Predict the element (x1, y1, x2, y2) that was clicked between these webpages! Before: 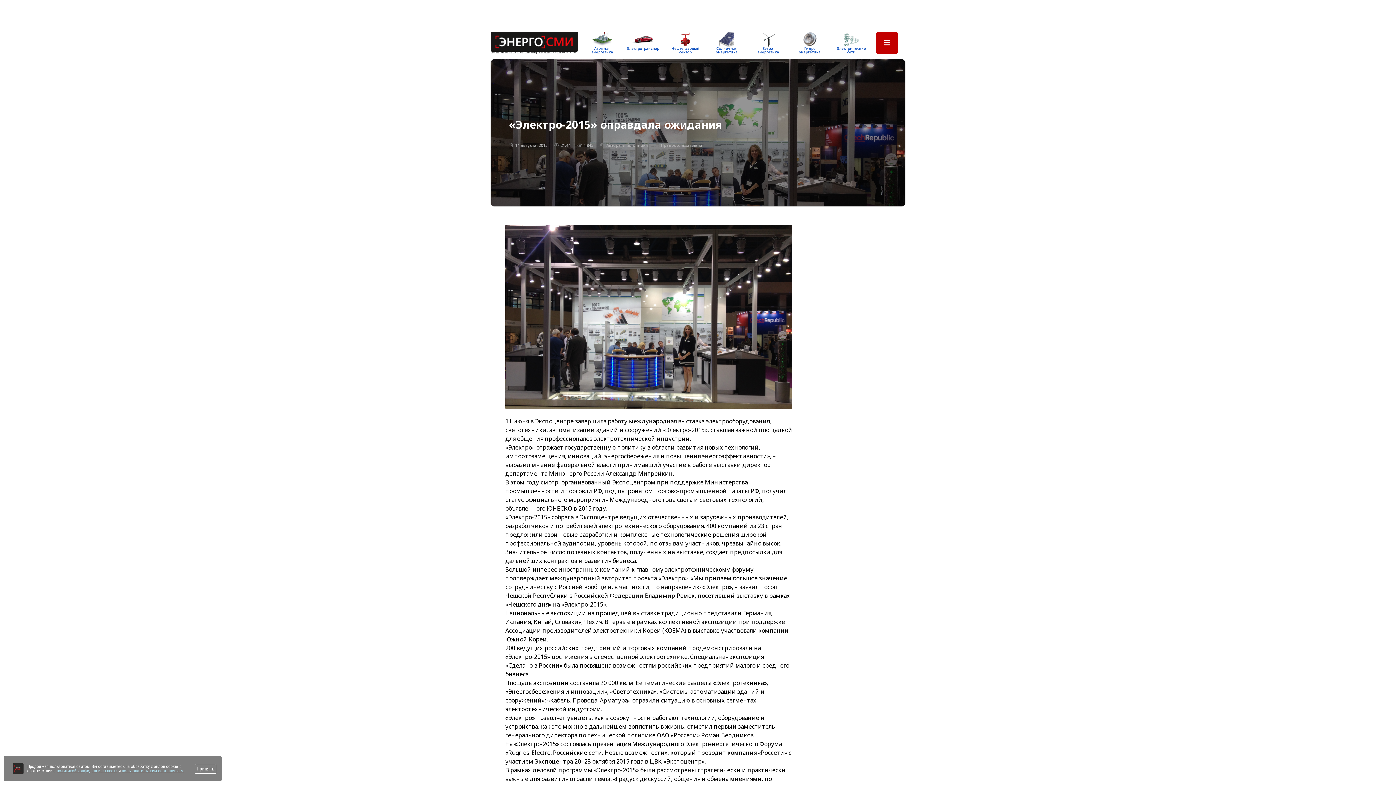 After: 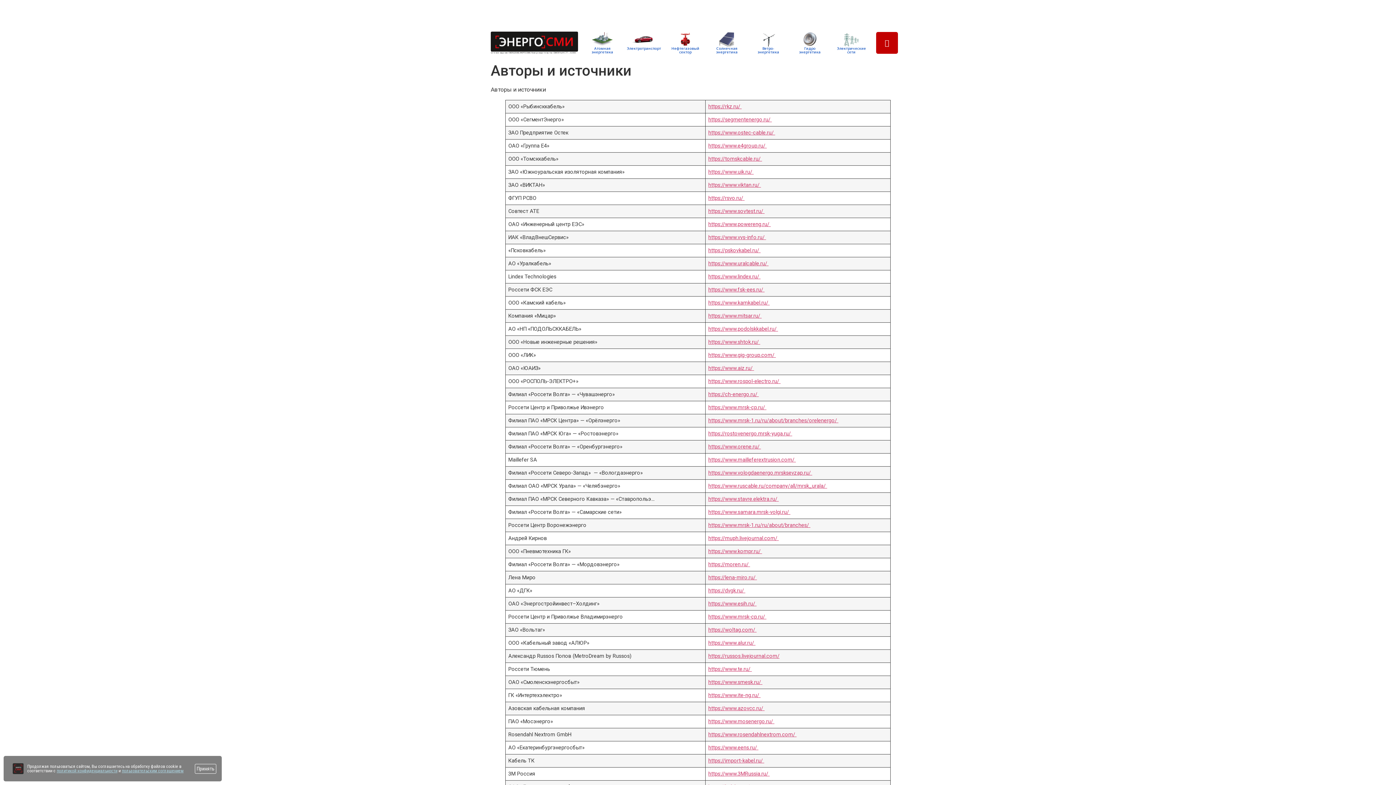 Action: bbox: (600, 142, 648, 148) label: Авторы и источники